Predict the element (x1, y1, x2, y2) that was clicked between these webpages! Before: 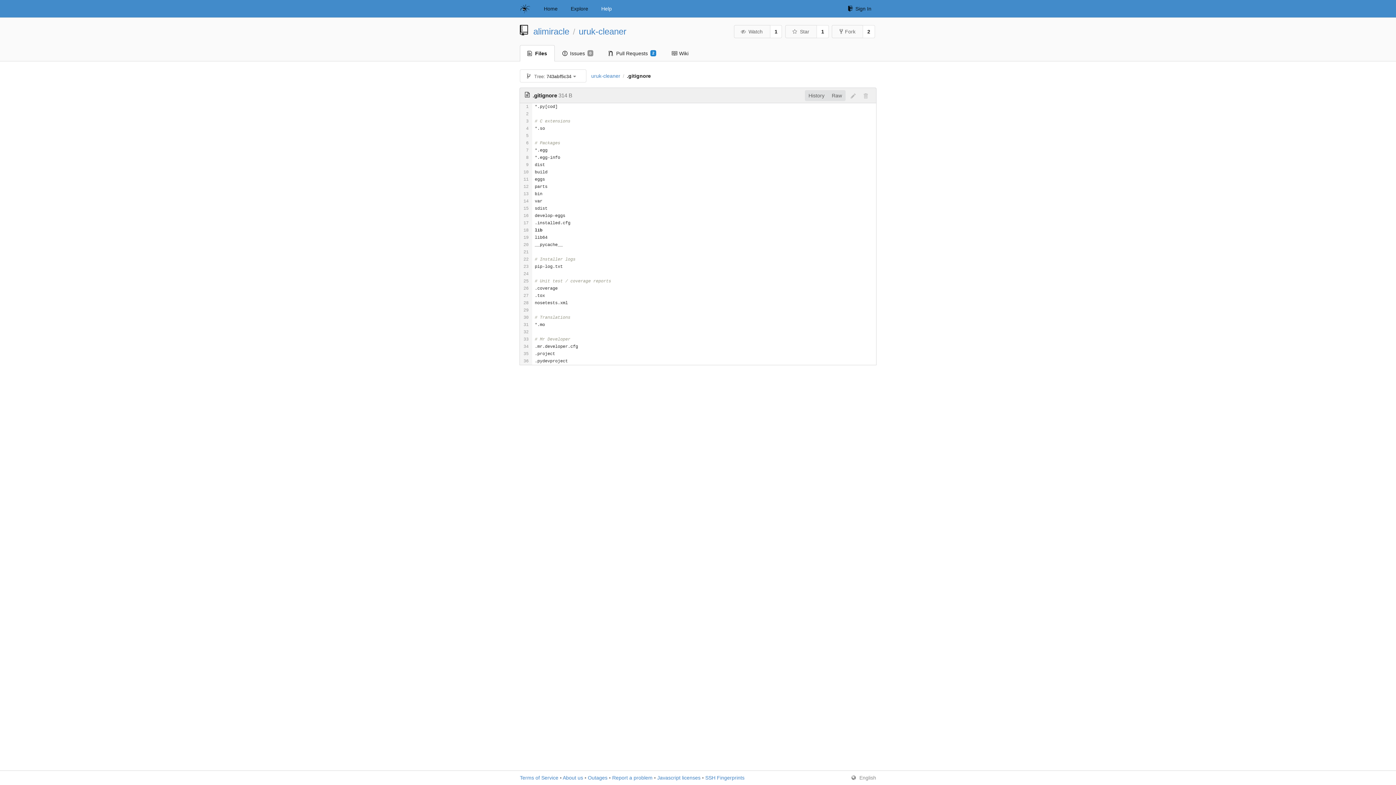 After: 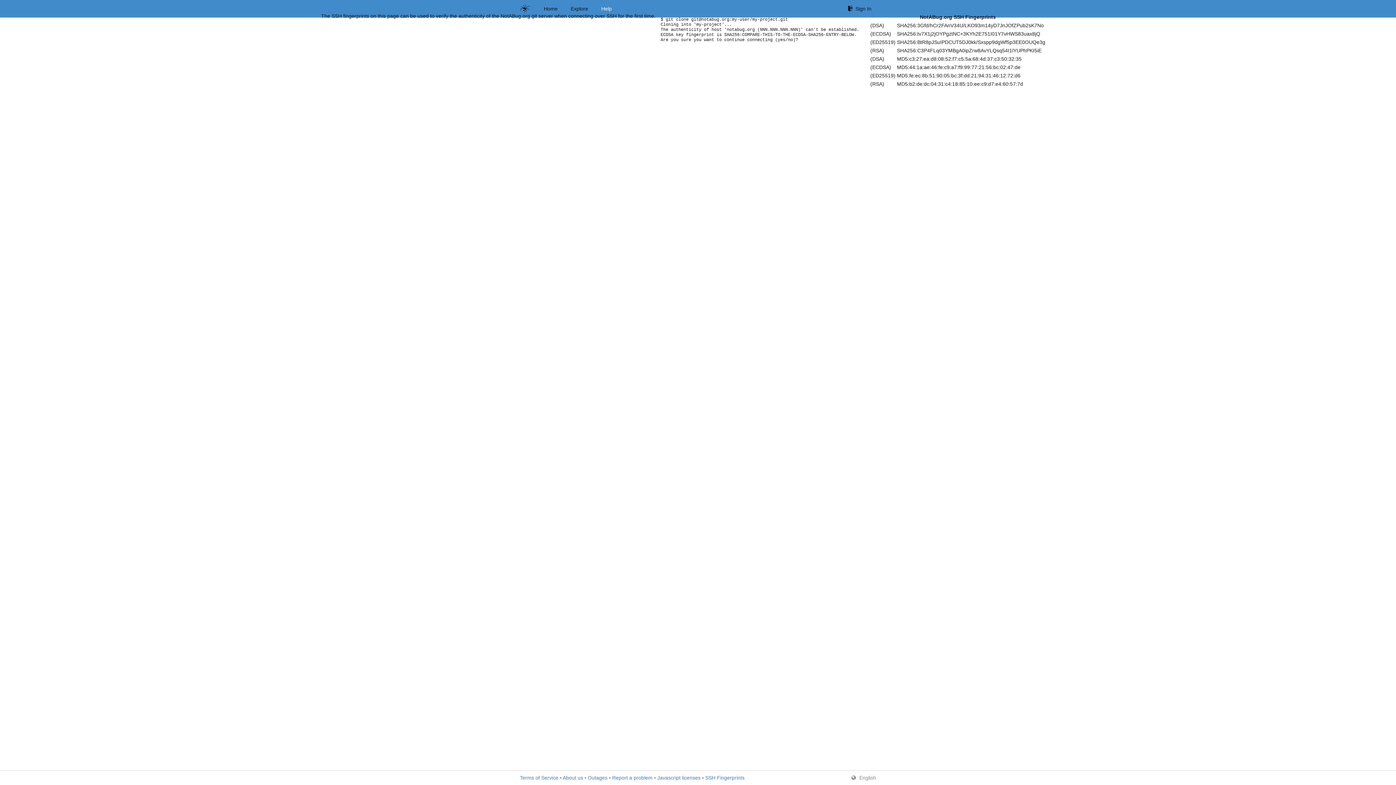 Action: bbox: (705, 775, 744, 781) label: SSH Fingerprints